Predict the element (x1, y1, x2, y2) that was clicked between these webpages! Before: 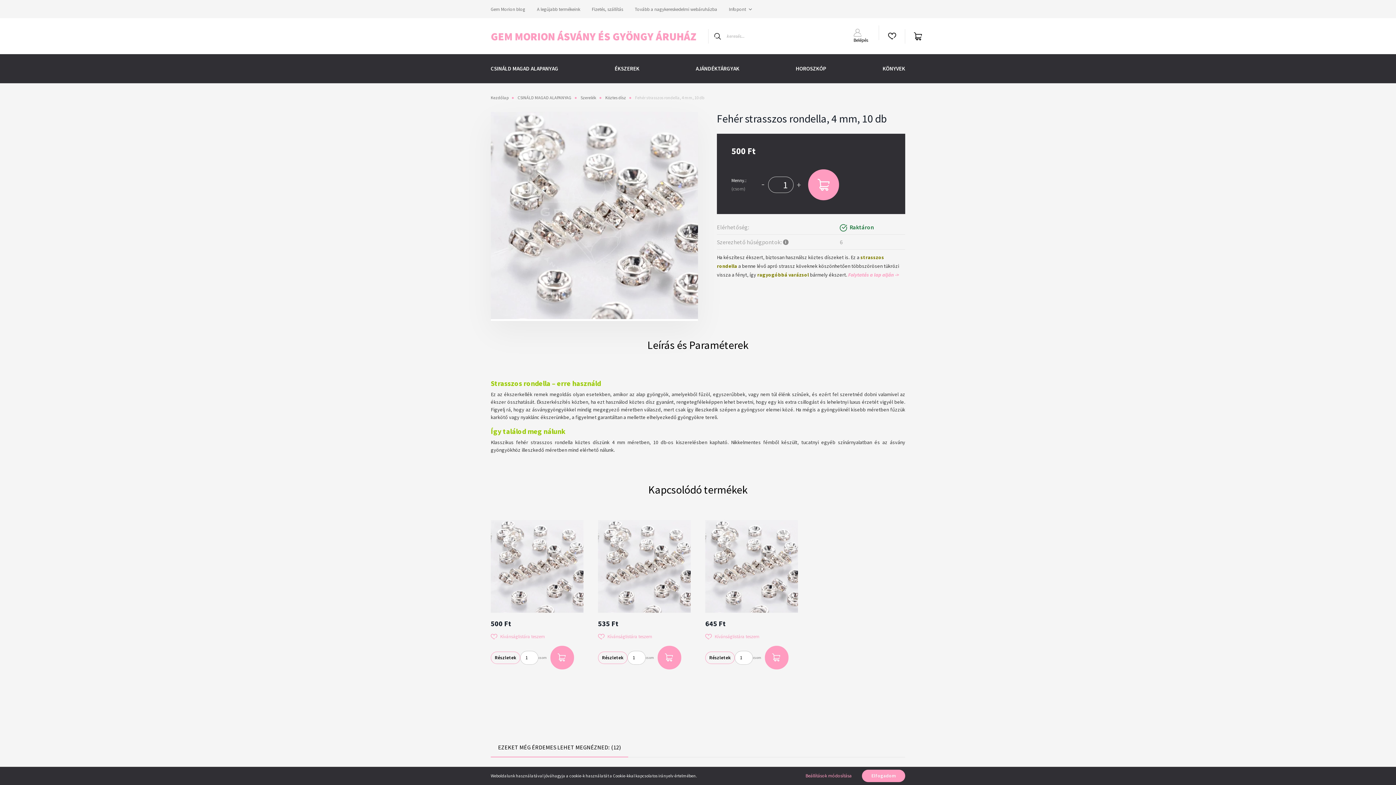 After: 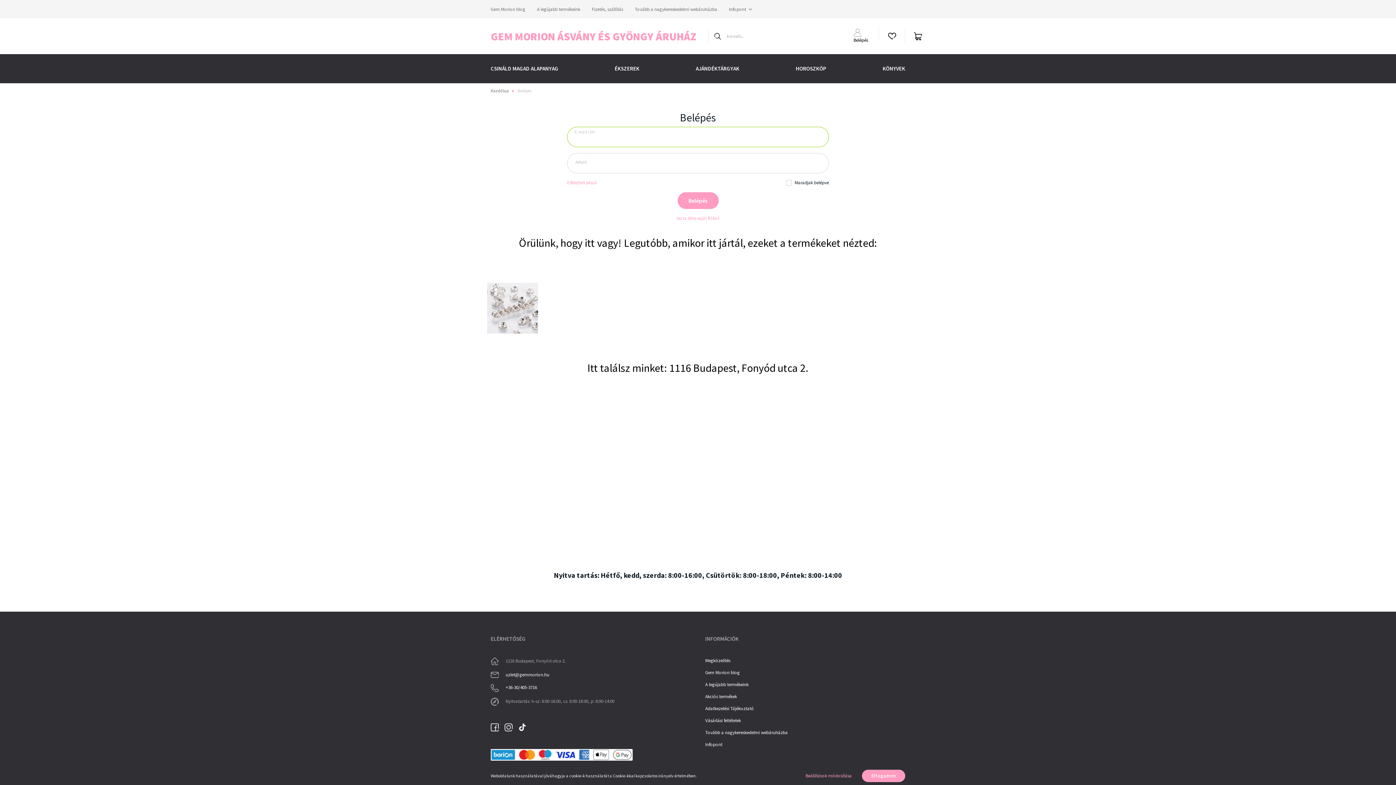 Action: bbox: (853, 18, 868, 54) label:  Belépés